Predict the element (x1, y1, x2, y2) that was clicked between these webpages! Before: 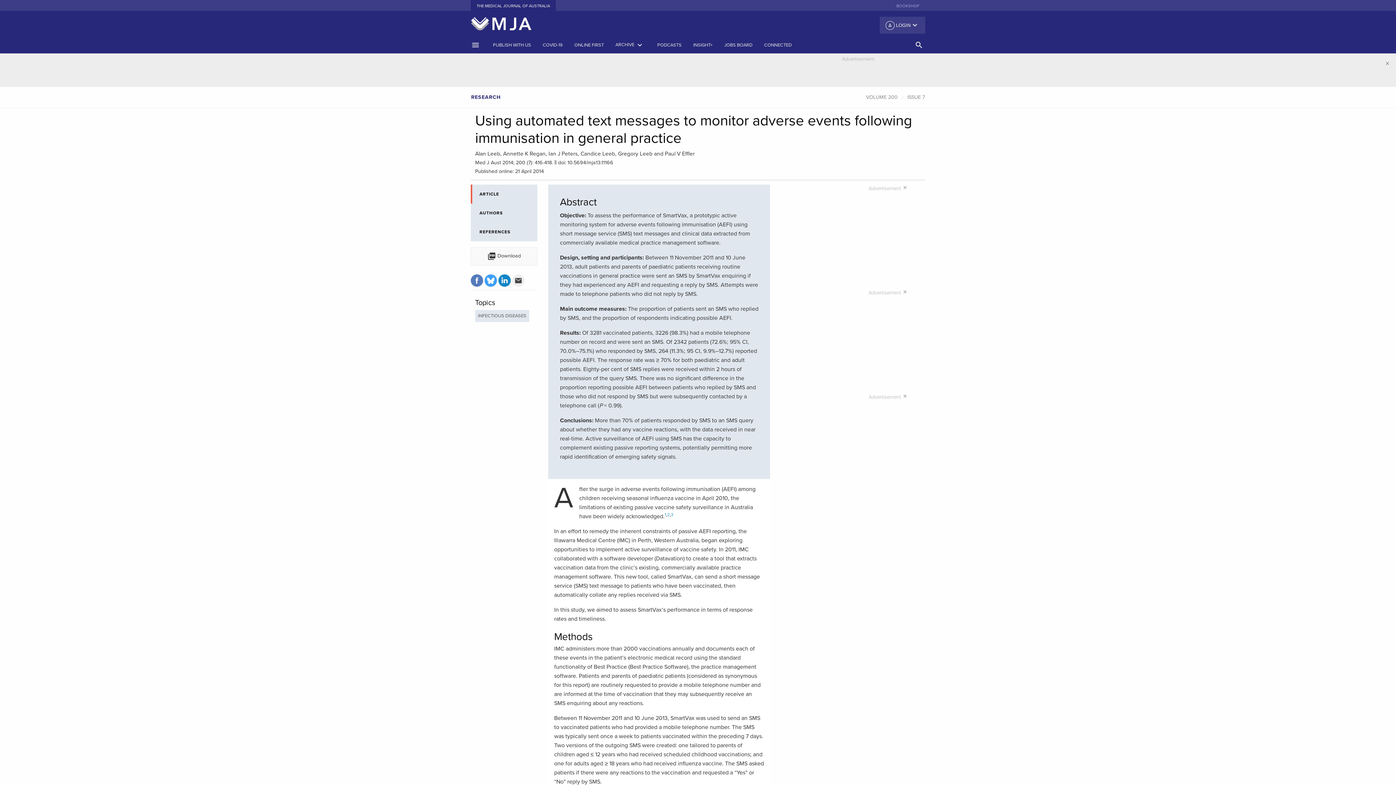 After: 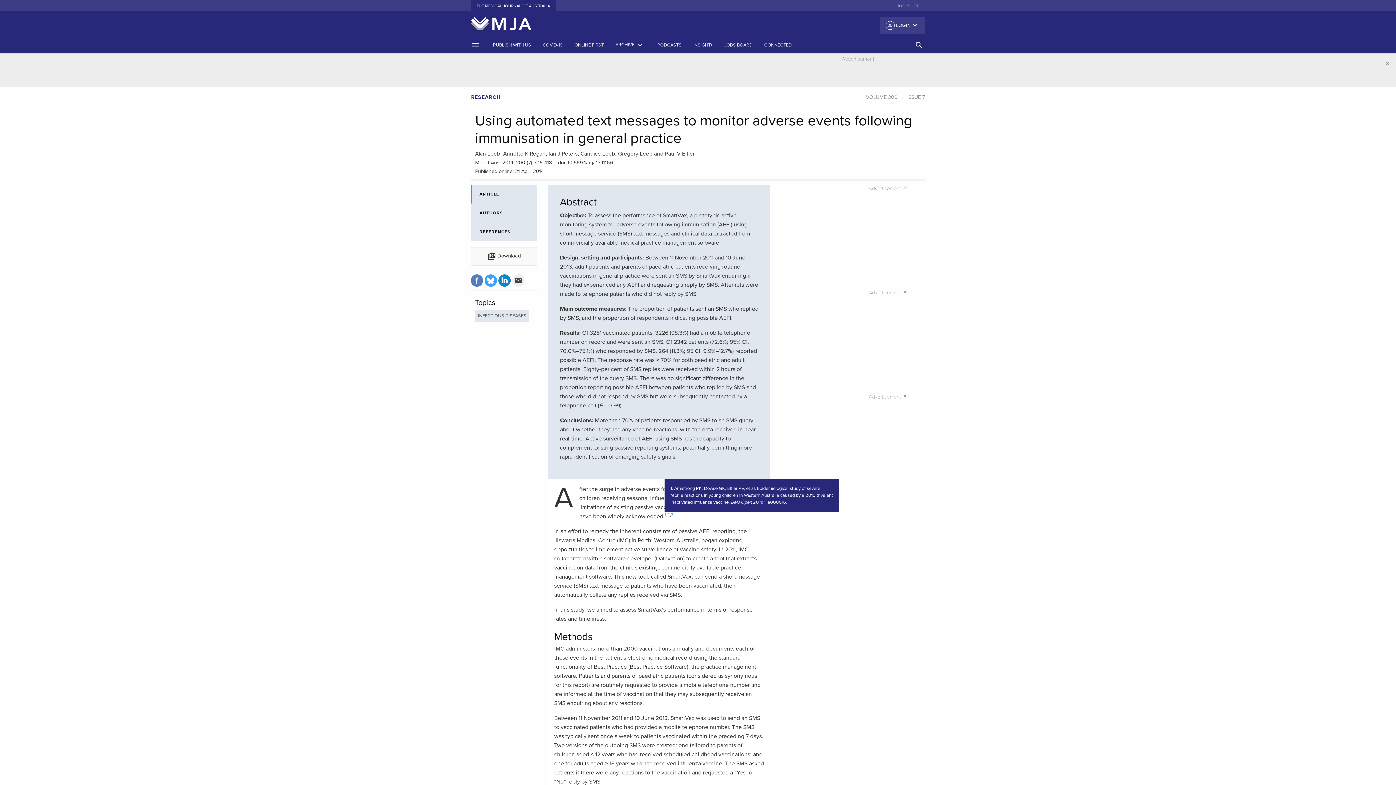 Action: label: 1 bbox: (664, 512, 666, 517)